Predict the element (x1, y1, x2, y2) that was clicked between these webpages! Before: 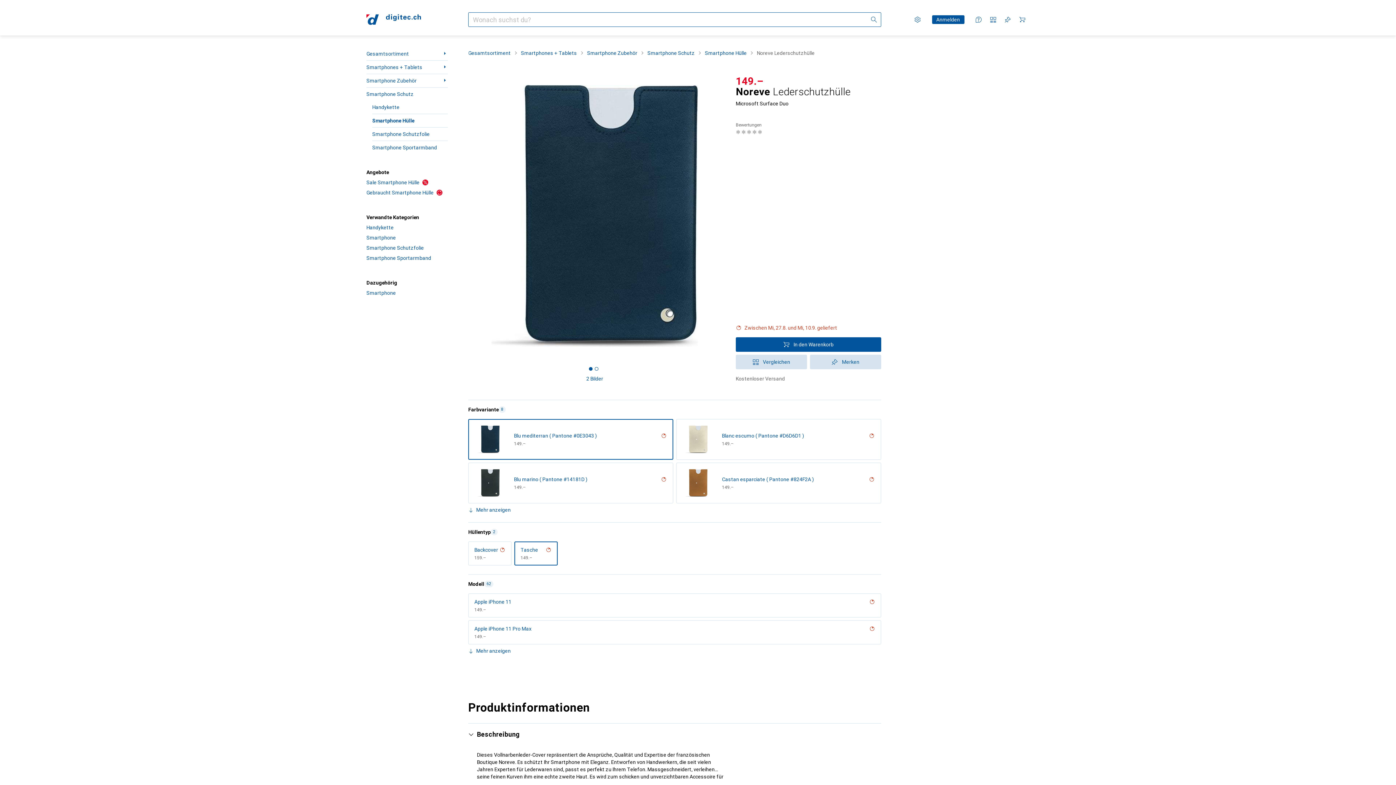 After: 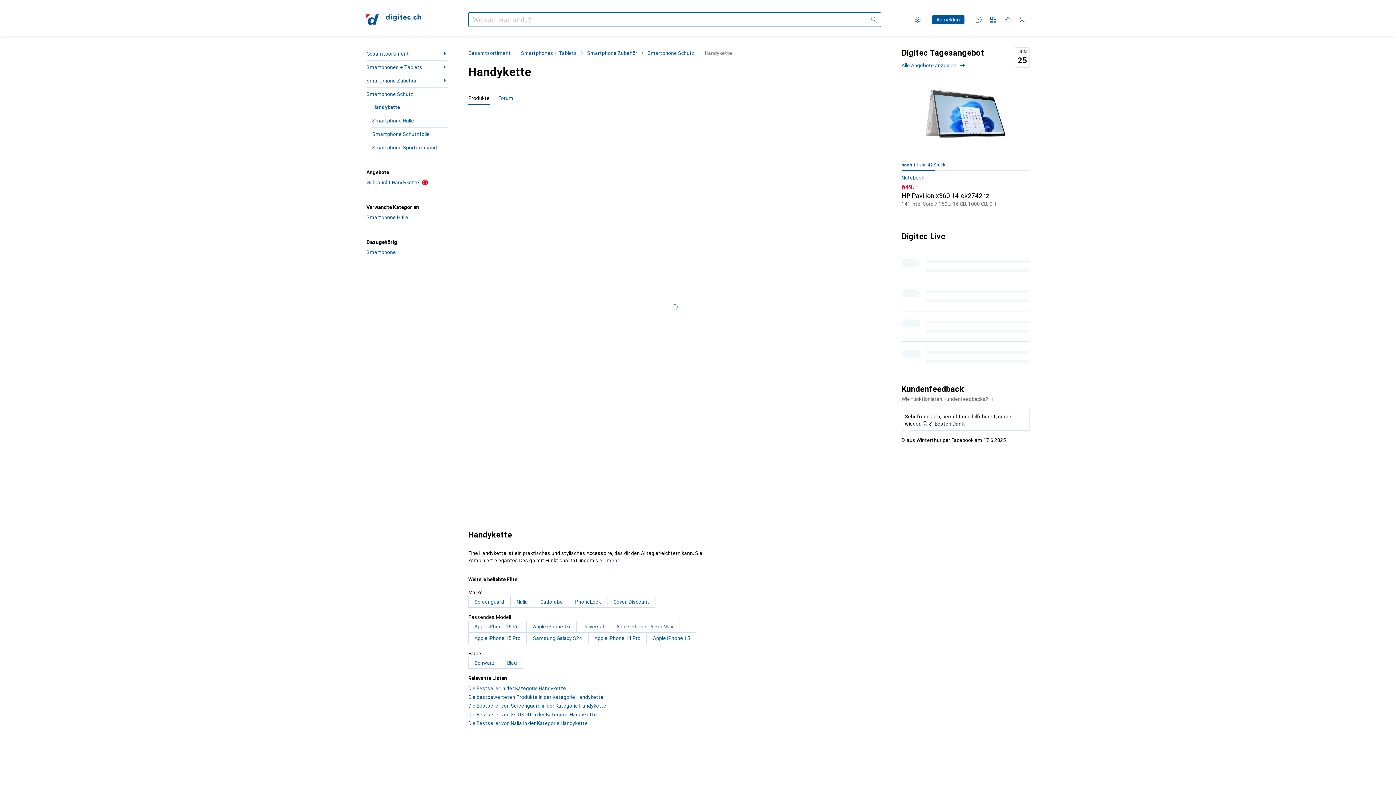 Action: bbox: (372, 100, 448, 113) label: Handykette